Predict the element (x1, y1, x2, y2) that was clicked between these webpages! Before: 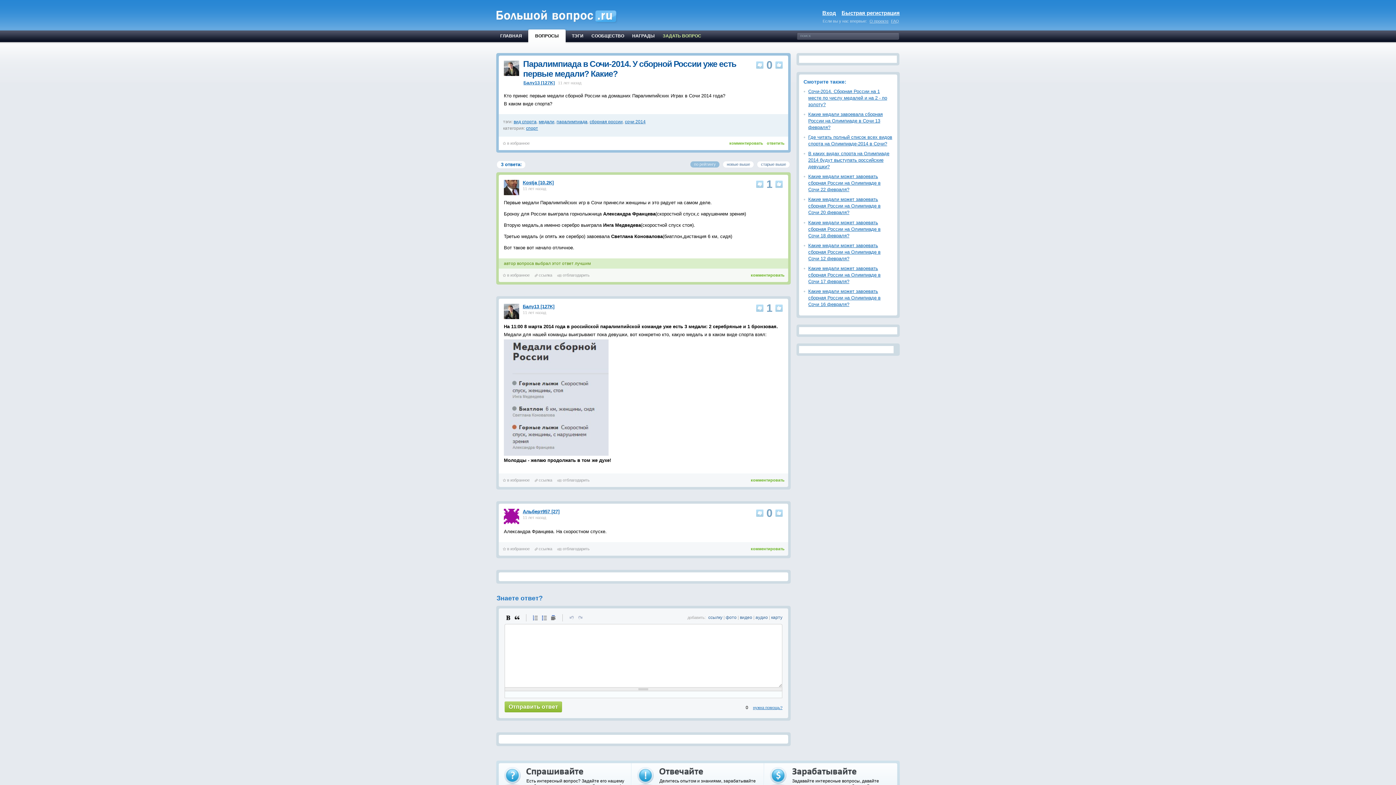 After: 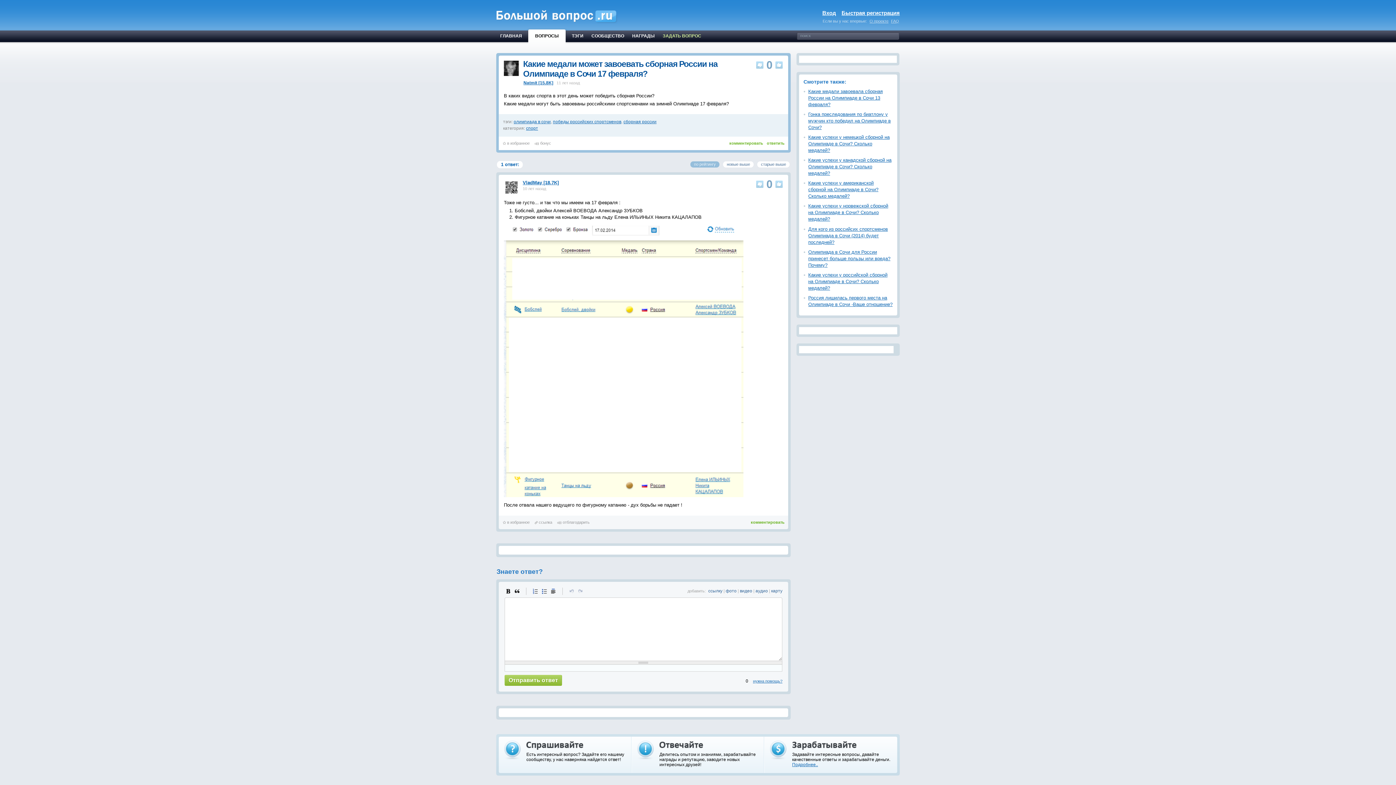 Action: label: Какие медали может завоевать сборная России на Олимпиаде в Сочи 17 февраля? bbox: (803, 265, 893, 288)